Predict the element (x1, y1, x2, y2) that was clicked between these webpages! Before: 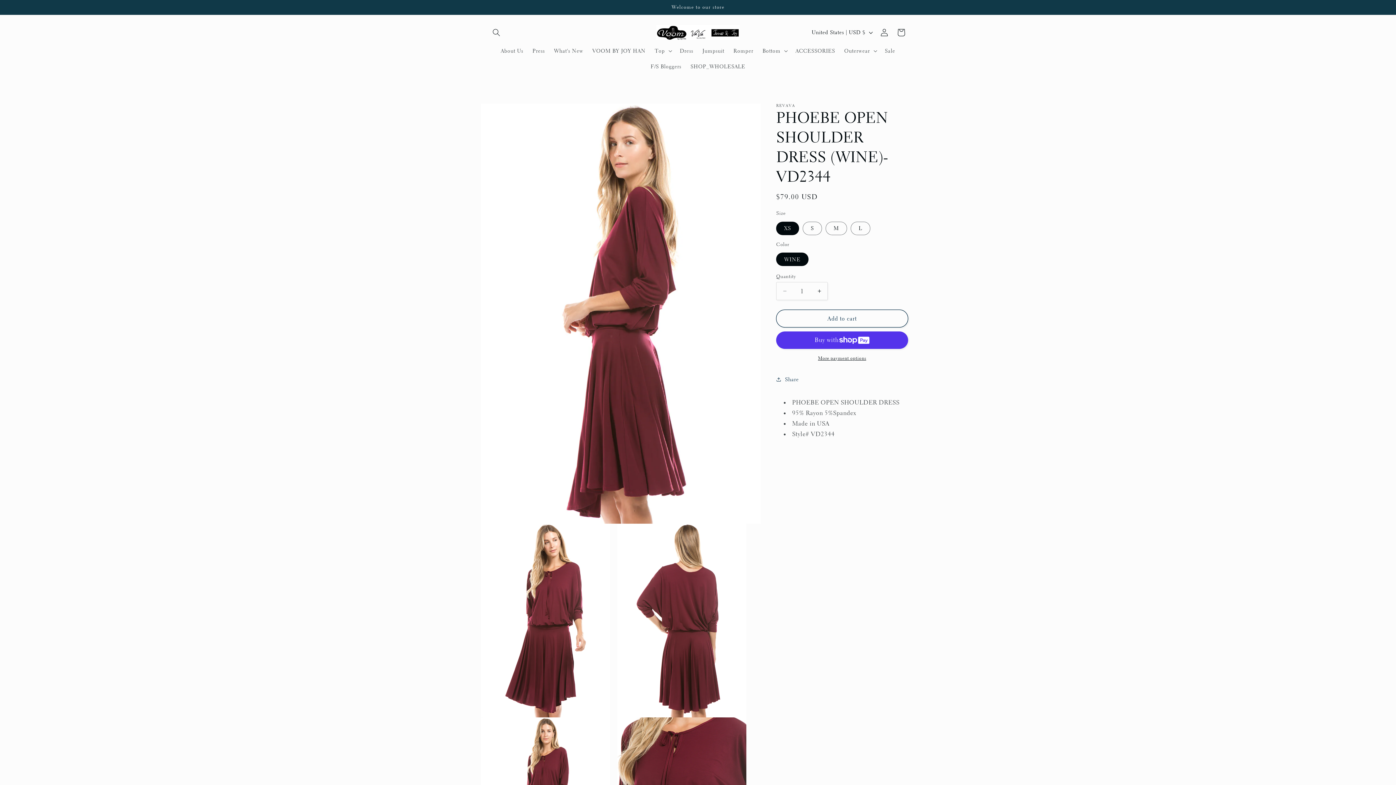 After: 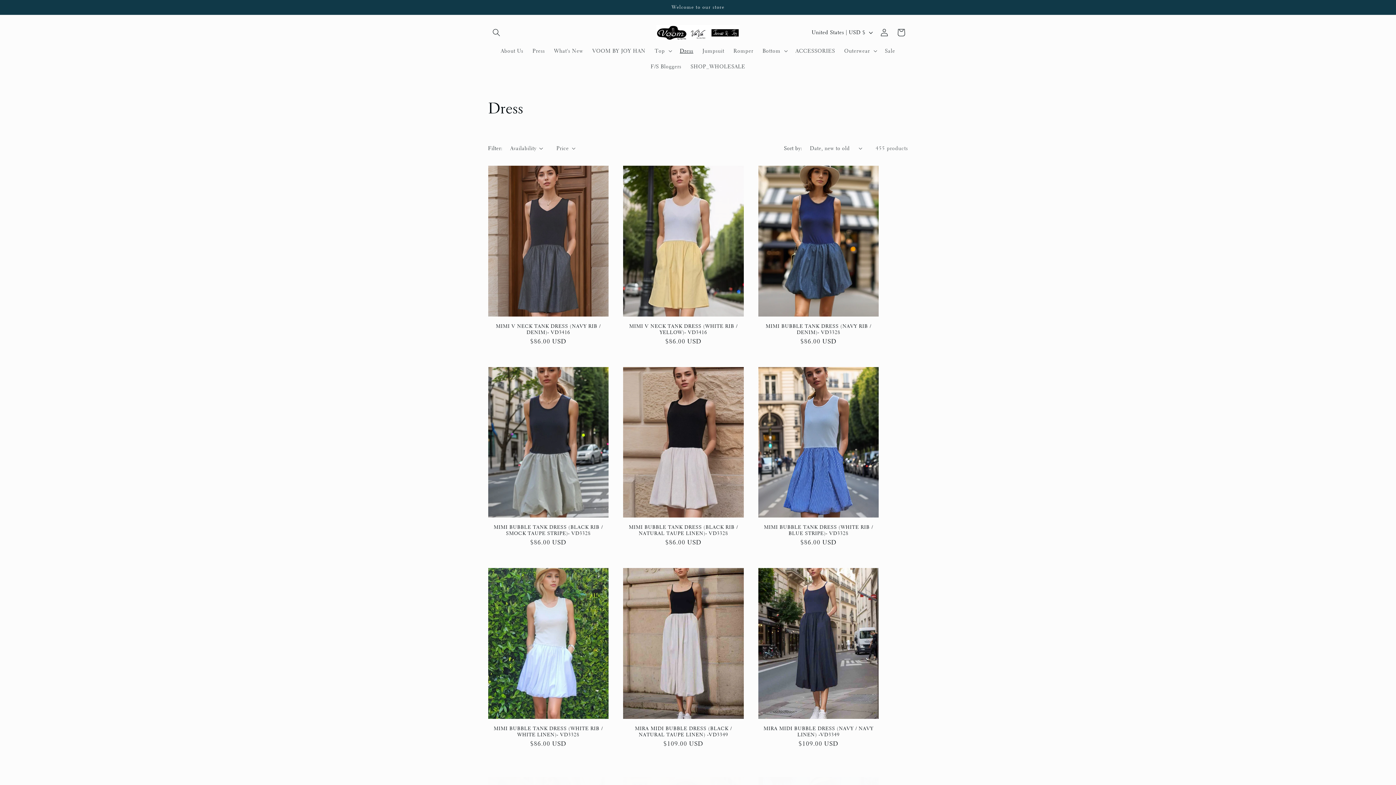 Action: bbox: (675, 42, 698, 58) label: Dress